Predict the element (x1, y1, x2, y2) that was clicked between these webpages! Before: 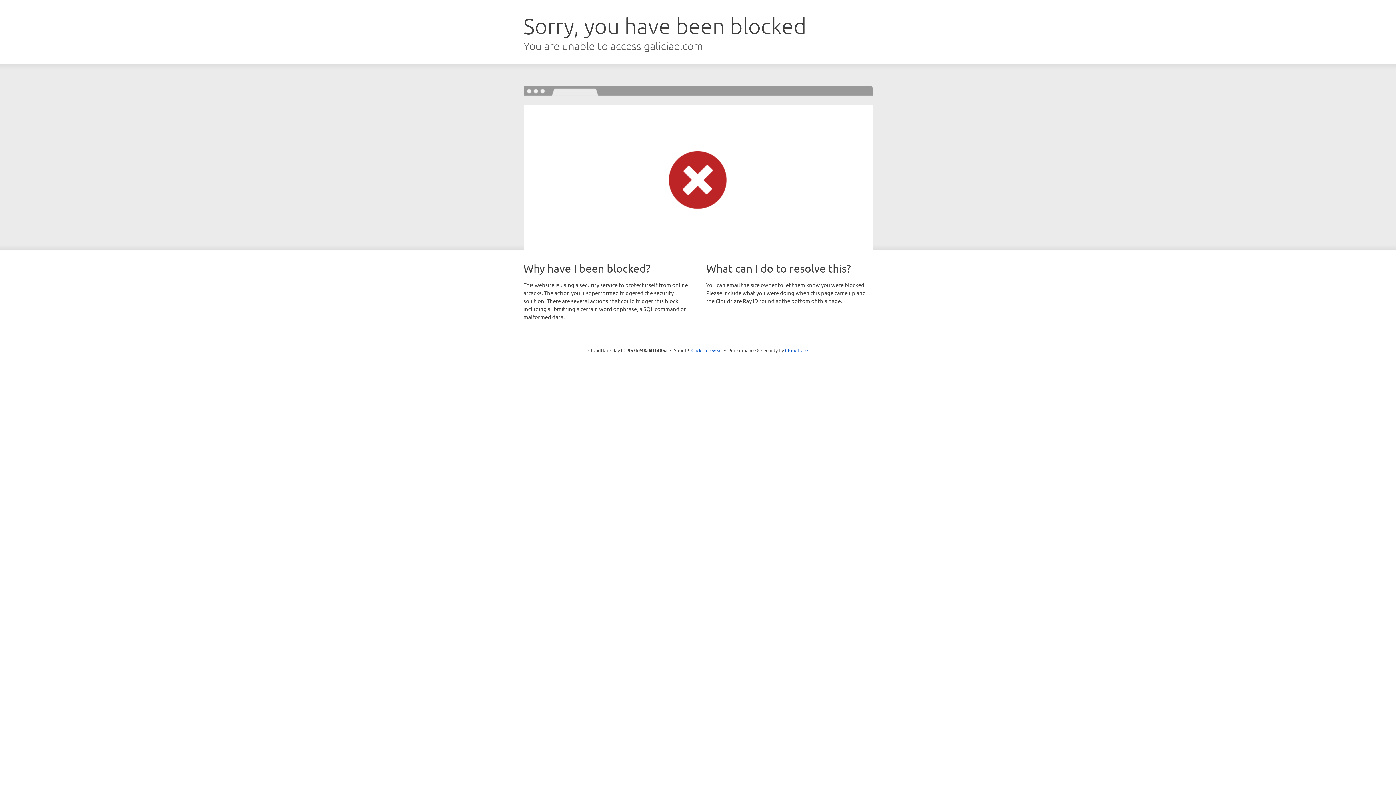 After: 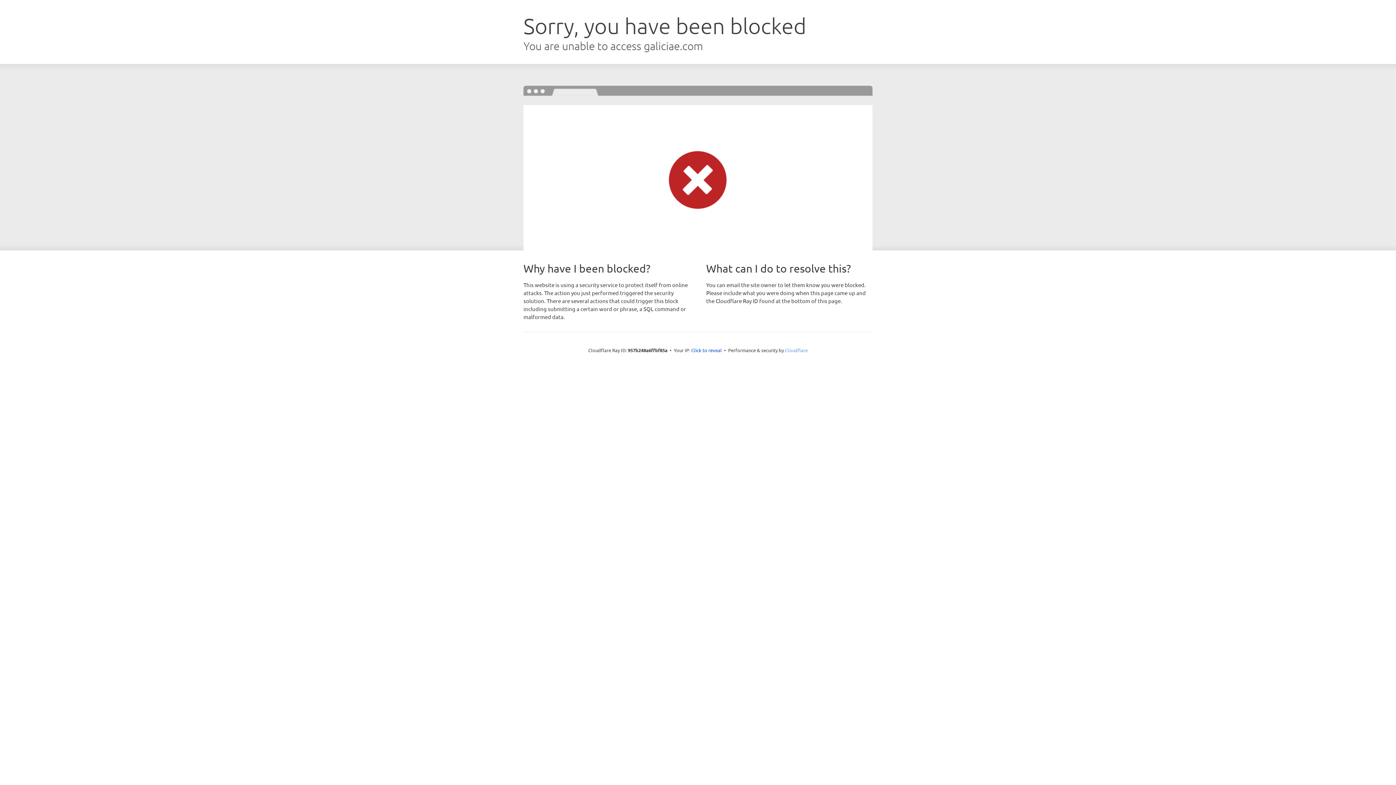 Action: label: Cloudflare bbox: (785, 347, 808, 353)